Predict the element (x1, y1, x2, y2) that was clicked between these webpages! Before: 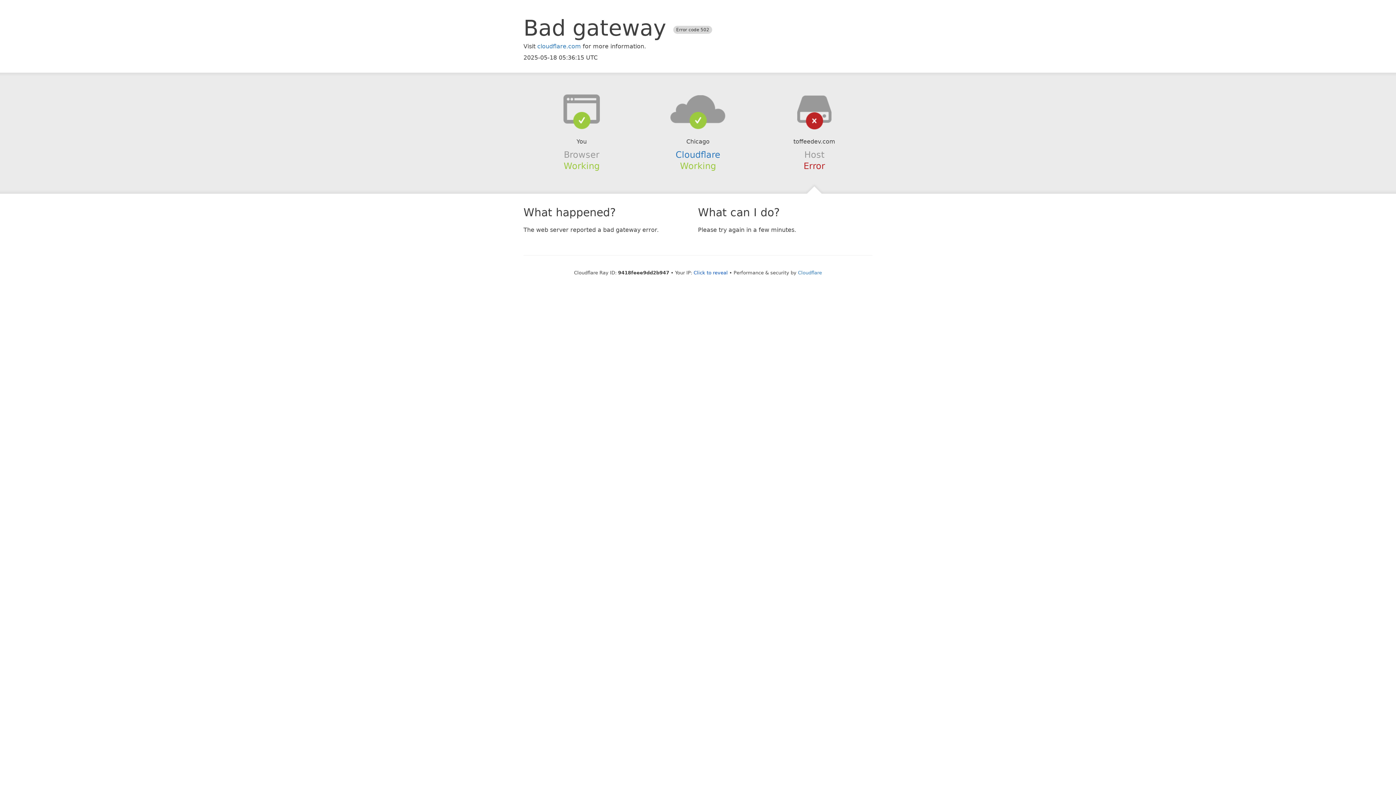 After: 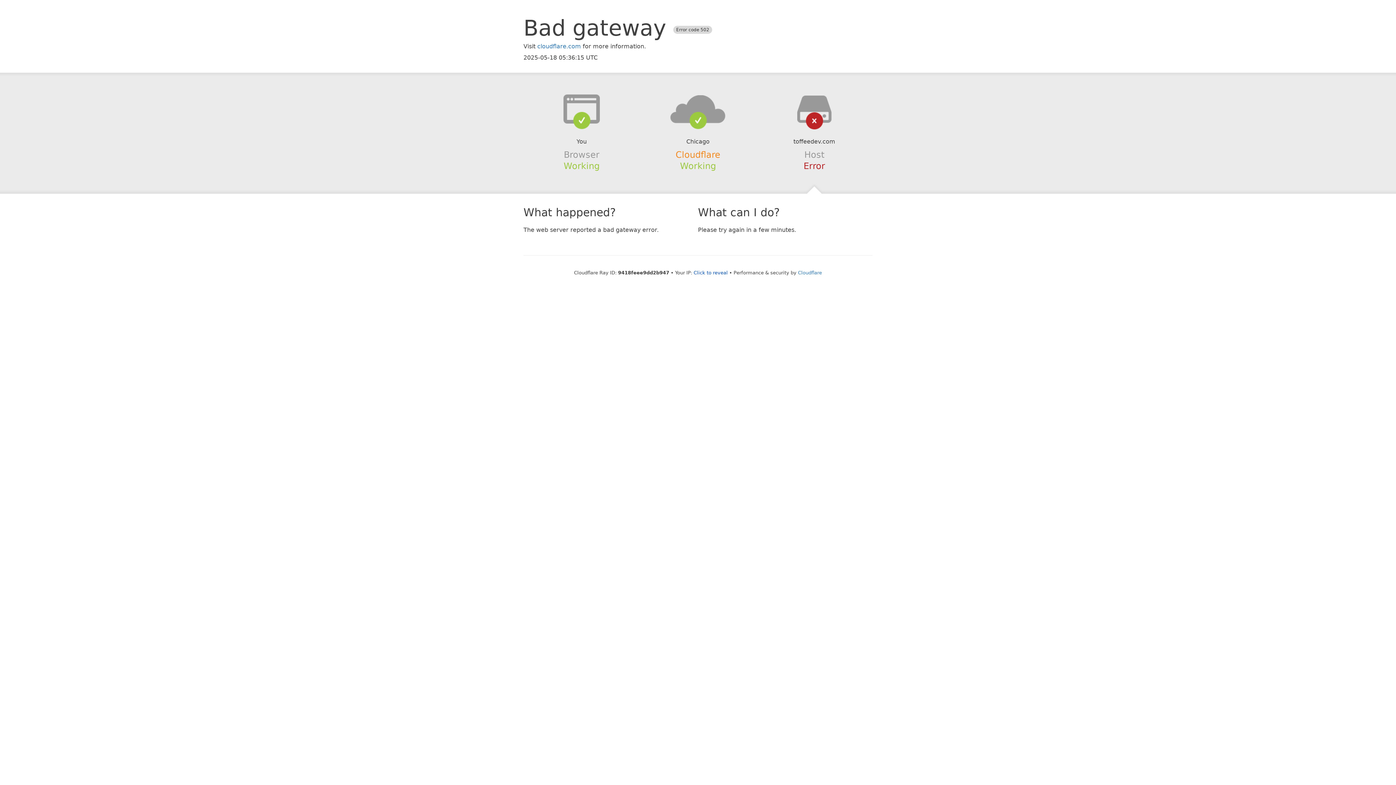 Action: label: Cloudflare bbox: (675, 149, 720, 159)